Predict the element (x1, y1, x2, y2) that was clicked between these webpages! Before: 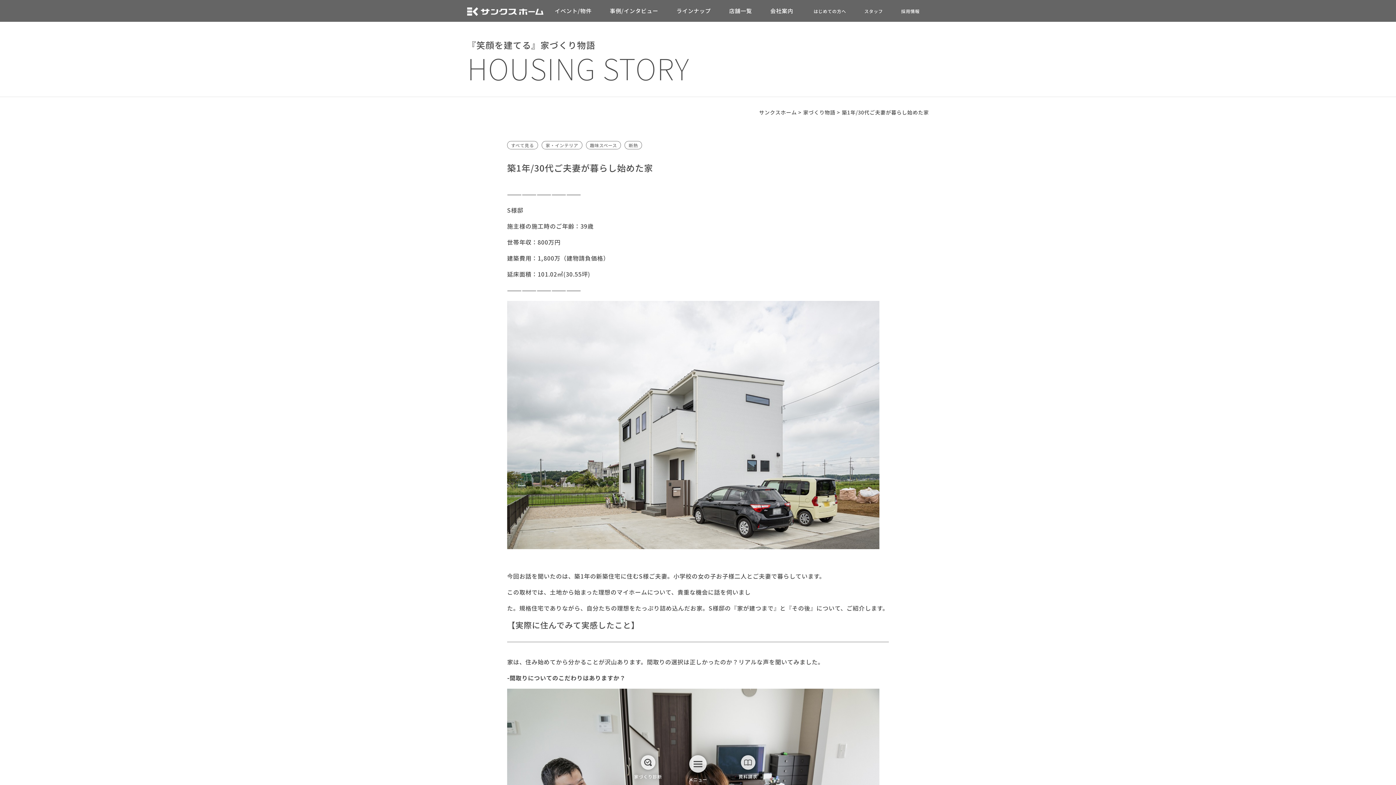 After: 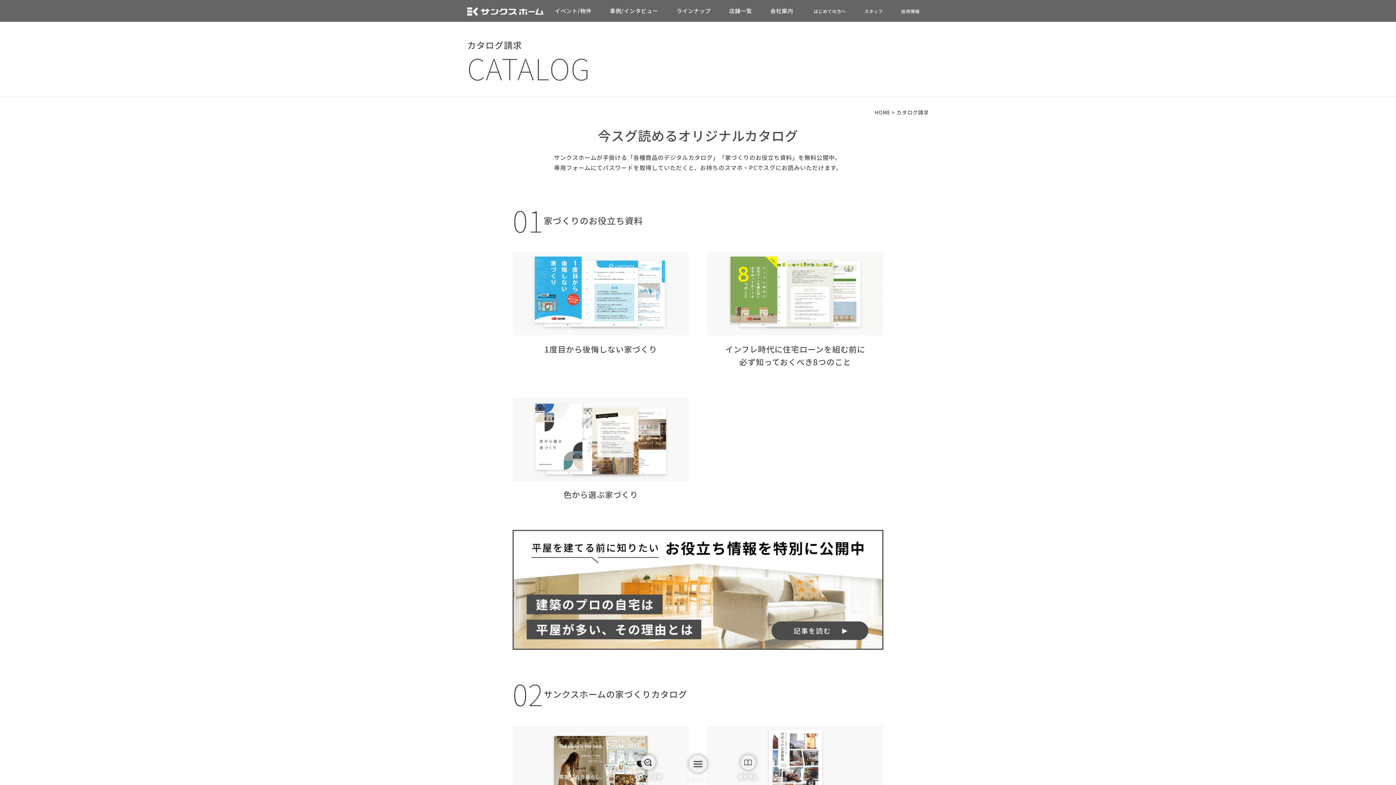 Action: bbox: (733, 755, 762, 783)